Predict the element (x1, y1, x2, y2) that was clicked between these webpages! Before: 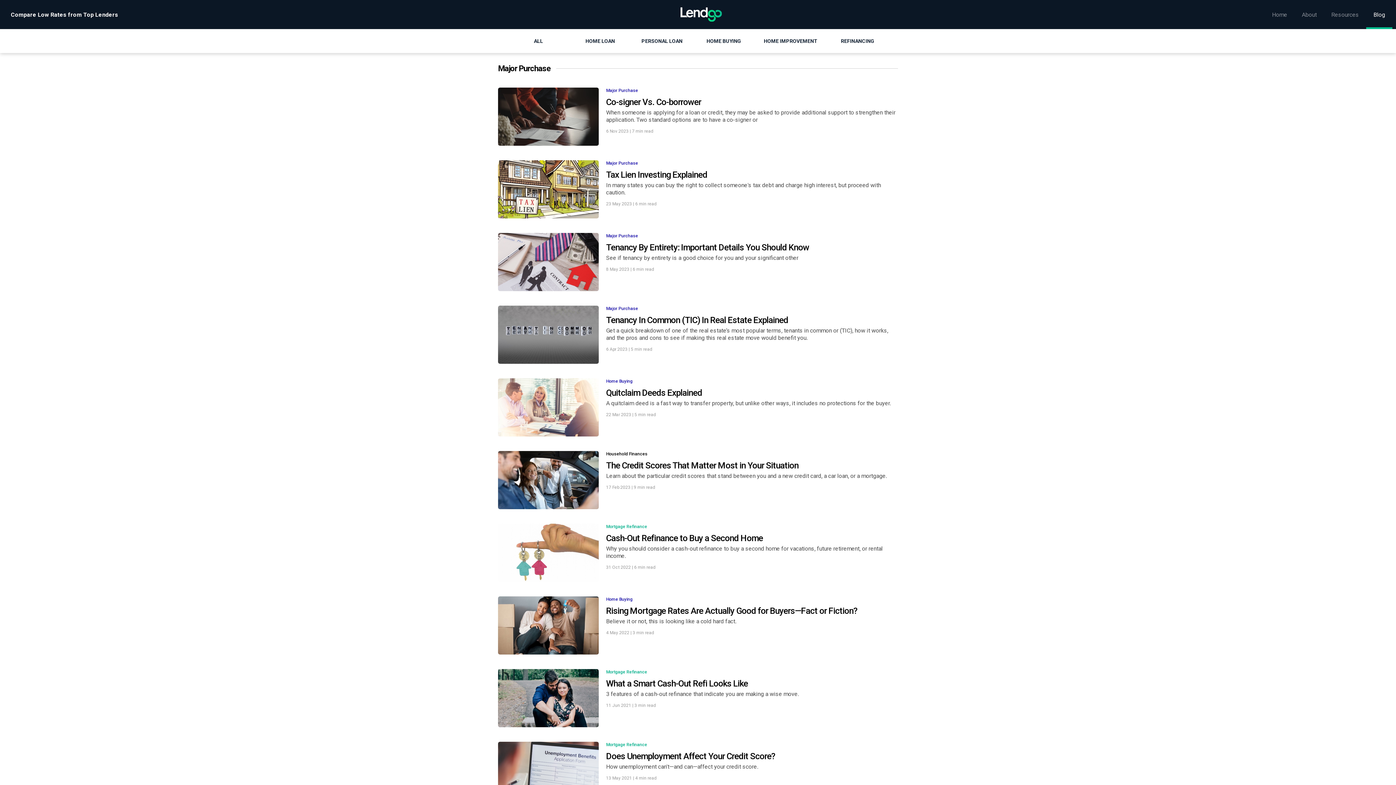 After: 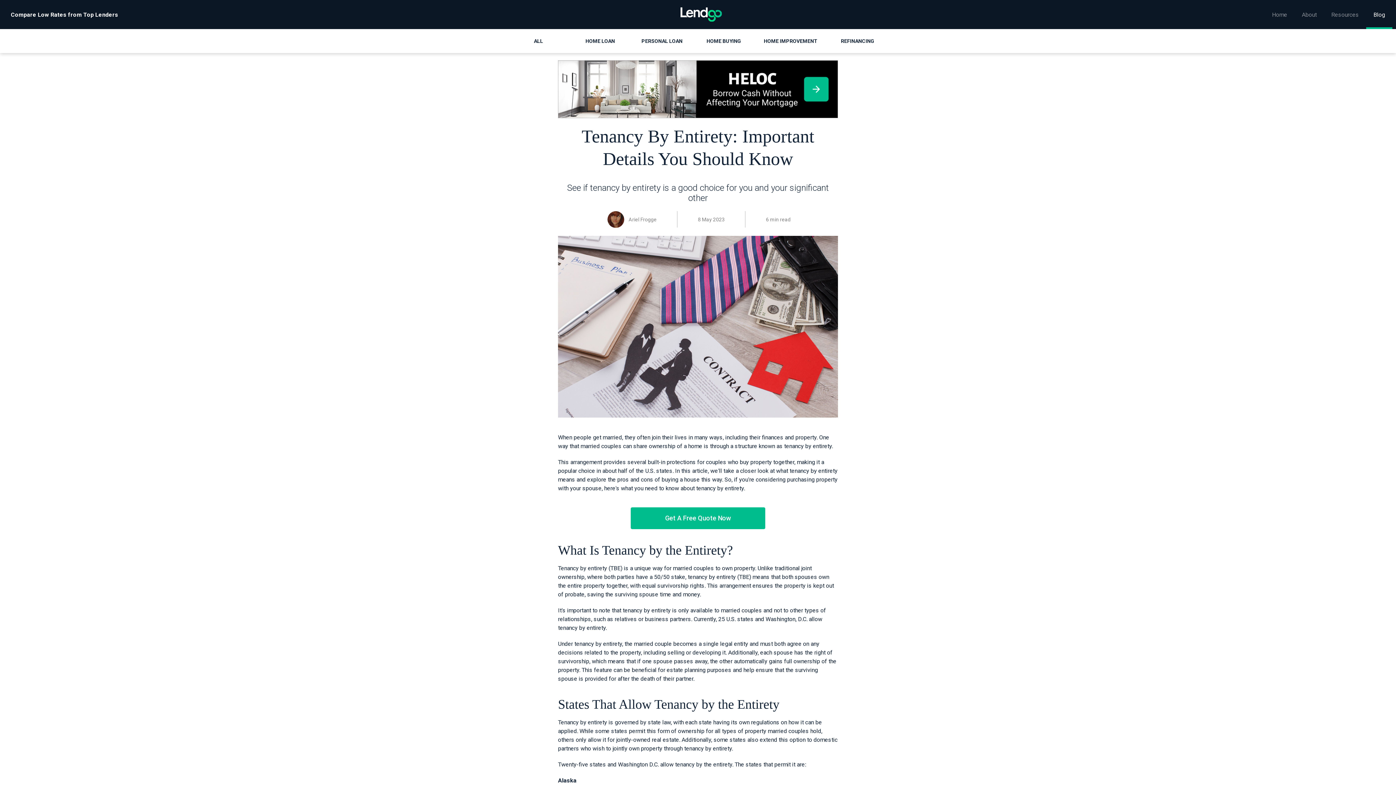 Action: label: Tenancy By Entirety: Important Details You Should Know bbox: (606, 242, 898, 252)